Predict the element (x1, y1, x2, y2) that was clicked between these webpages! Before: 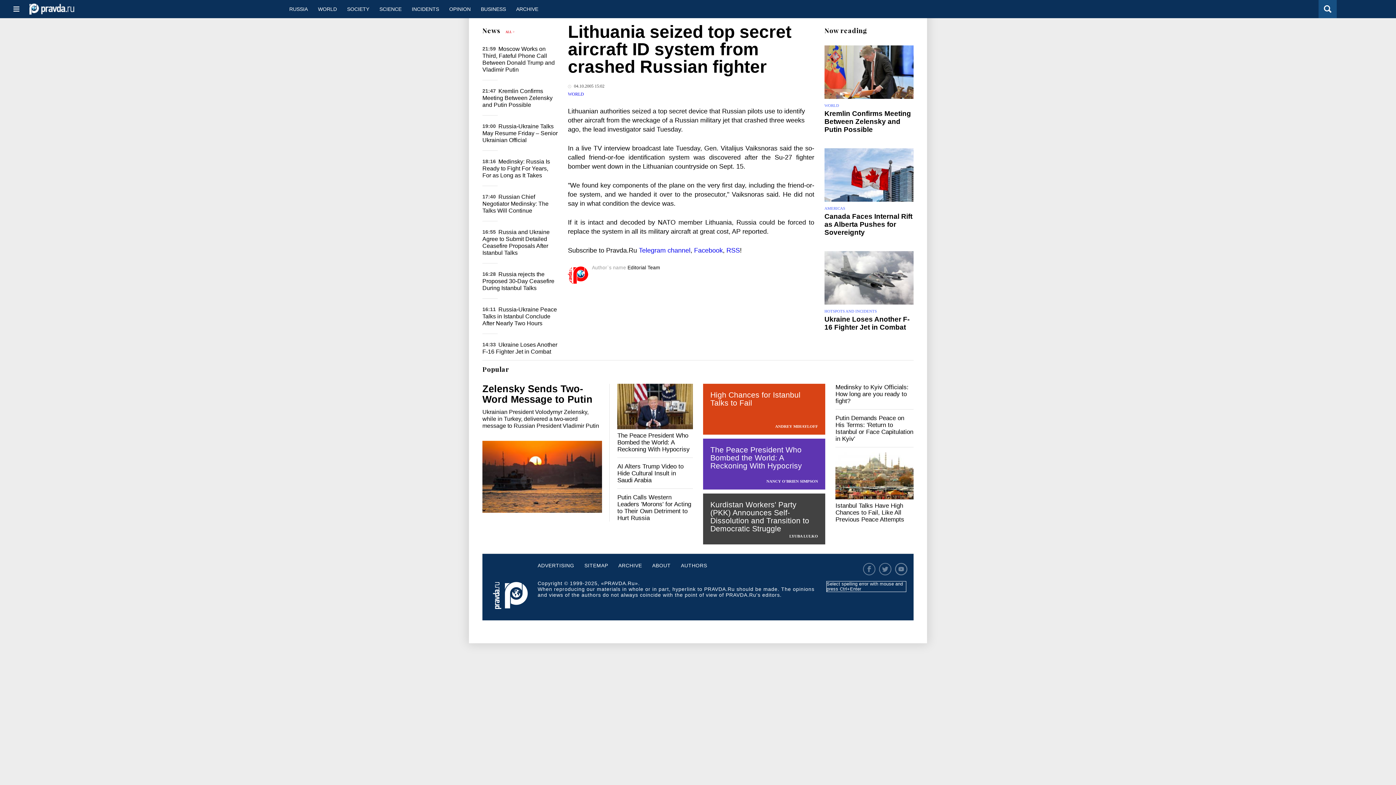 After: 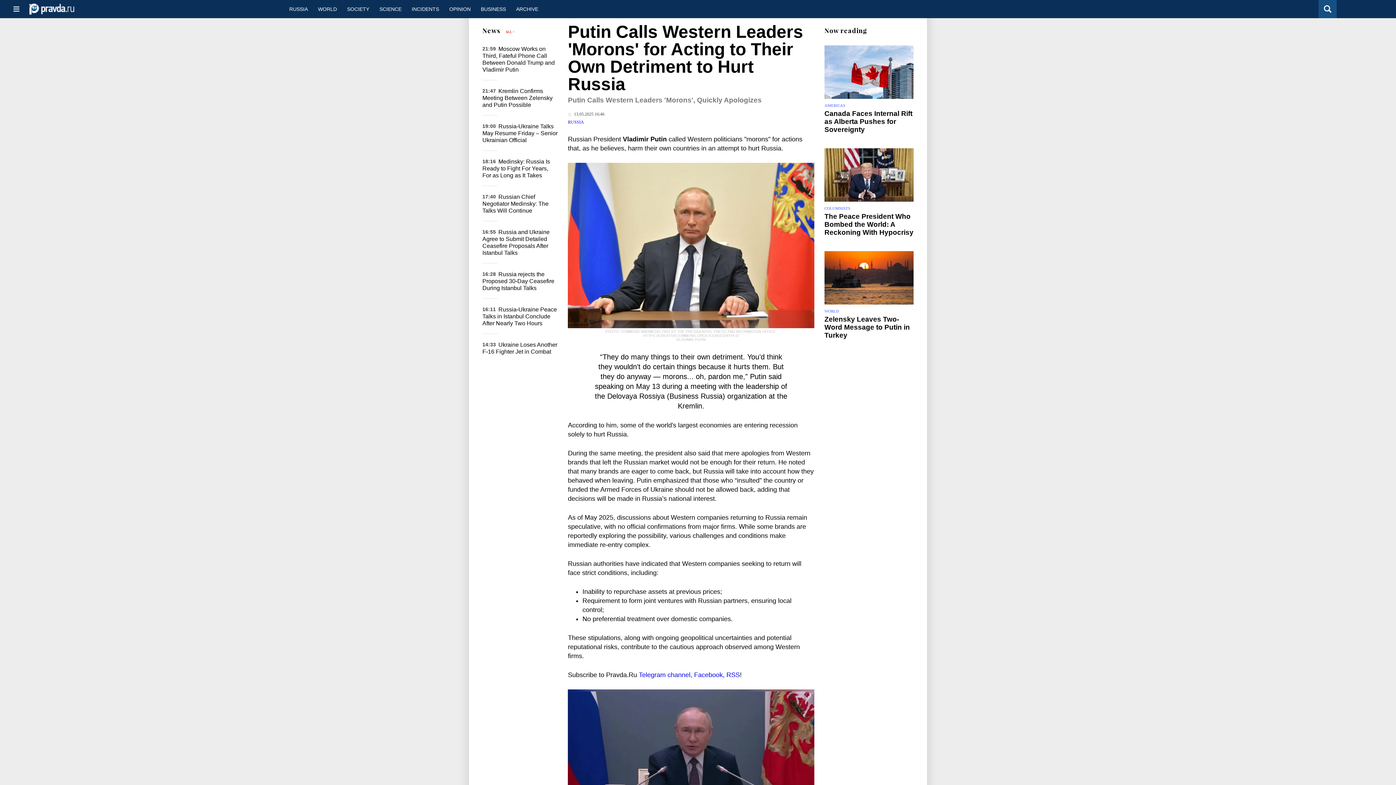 Action: bbox: (617, 494, 691, 521) label: Putin Calls Western Leaders 'Morons' for Acting to Their Own Detriment to Hurt Russia